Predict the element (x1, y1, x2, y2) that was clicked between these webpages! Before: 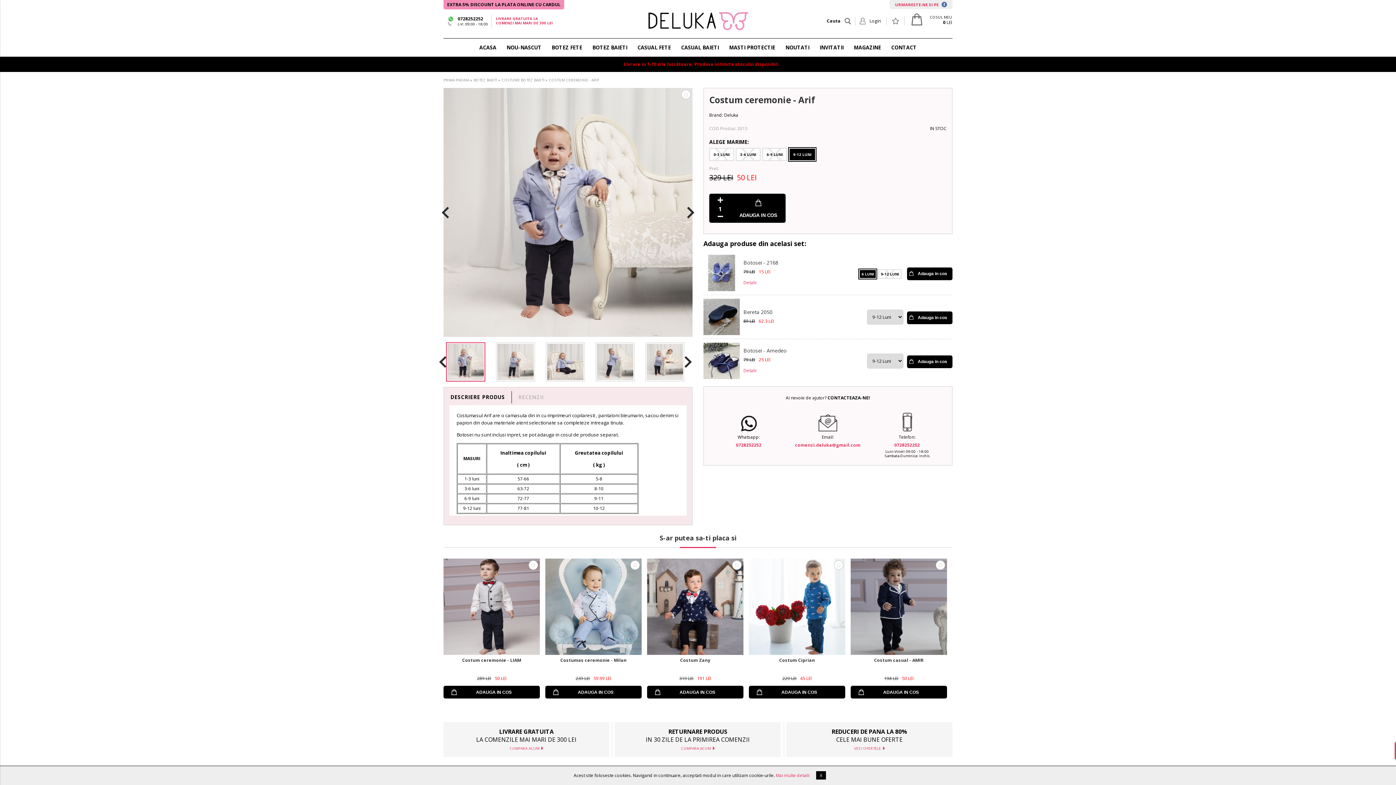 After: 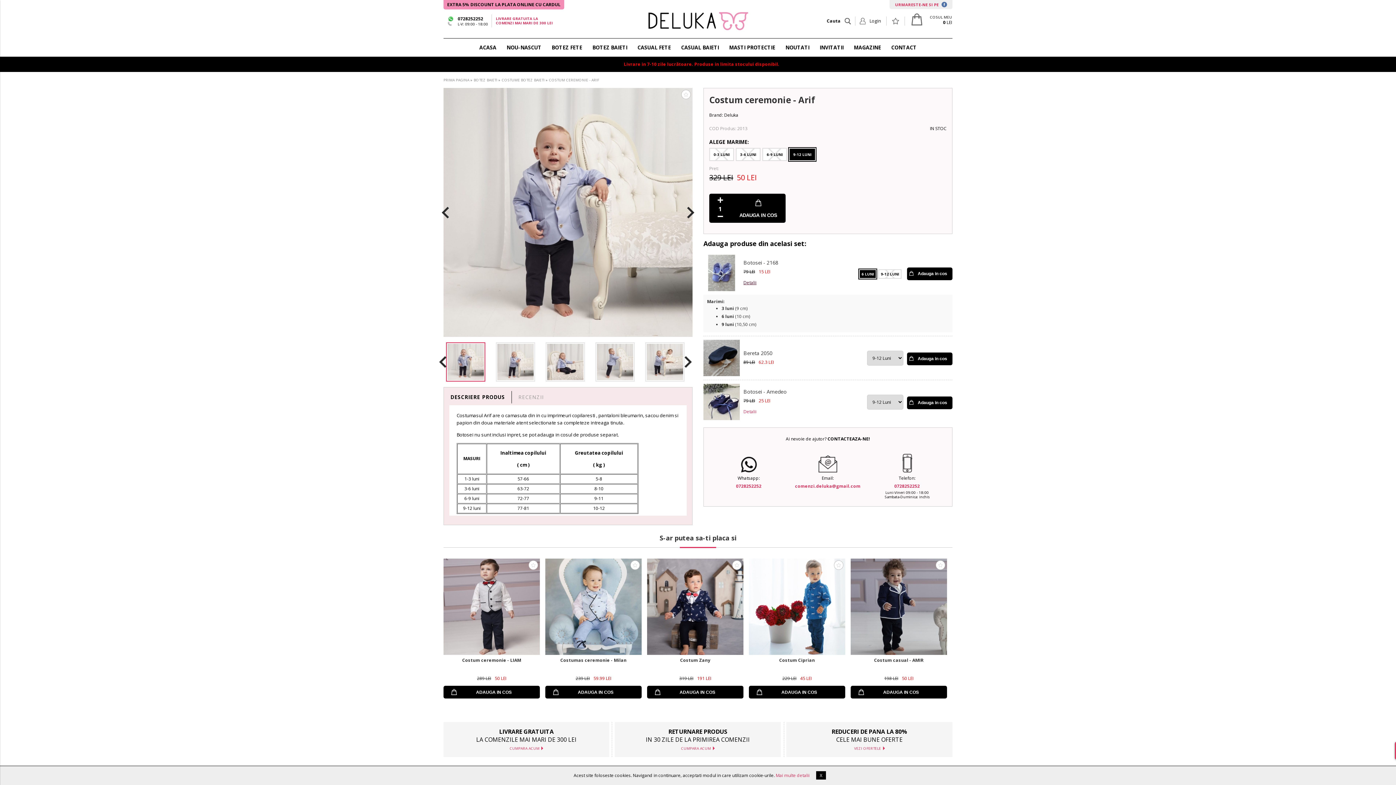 Action: label: Detalii bbox: (743, 279, 756, 285)